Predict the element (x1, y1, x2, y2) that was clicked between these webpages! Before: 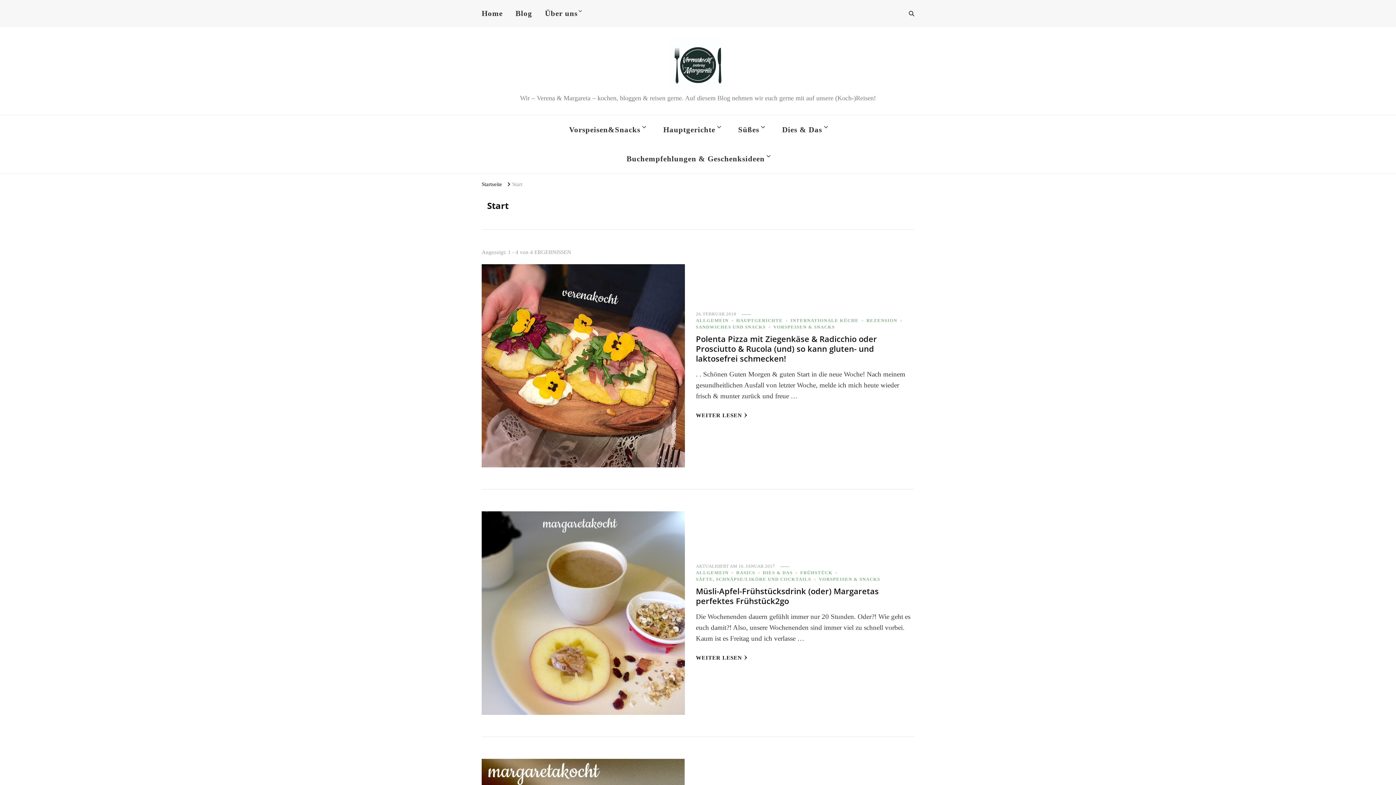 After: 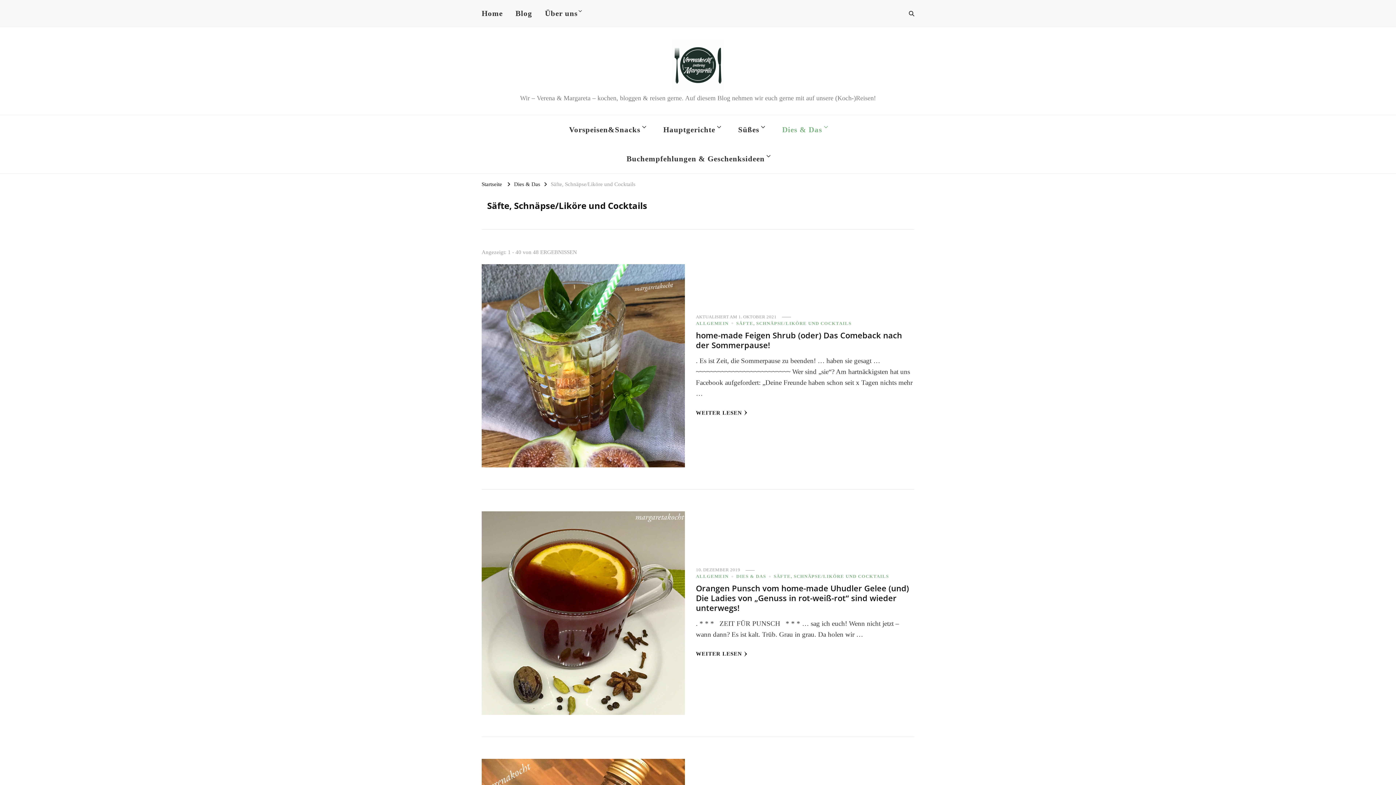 Action: label: SÄFTE, SCHNÄPSE/LIKÖRE UND COCKTAILS bbox: (696, 576, 817, 582)